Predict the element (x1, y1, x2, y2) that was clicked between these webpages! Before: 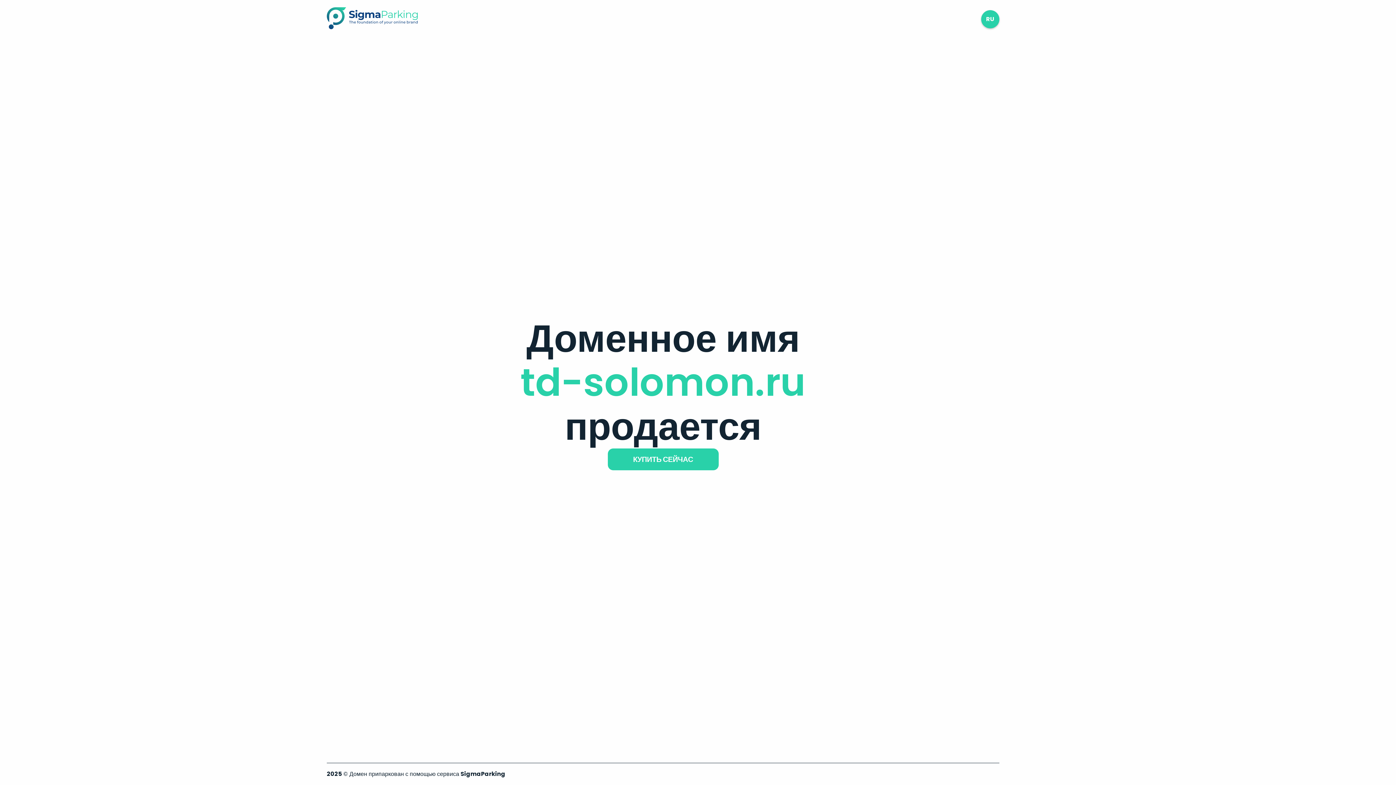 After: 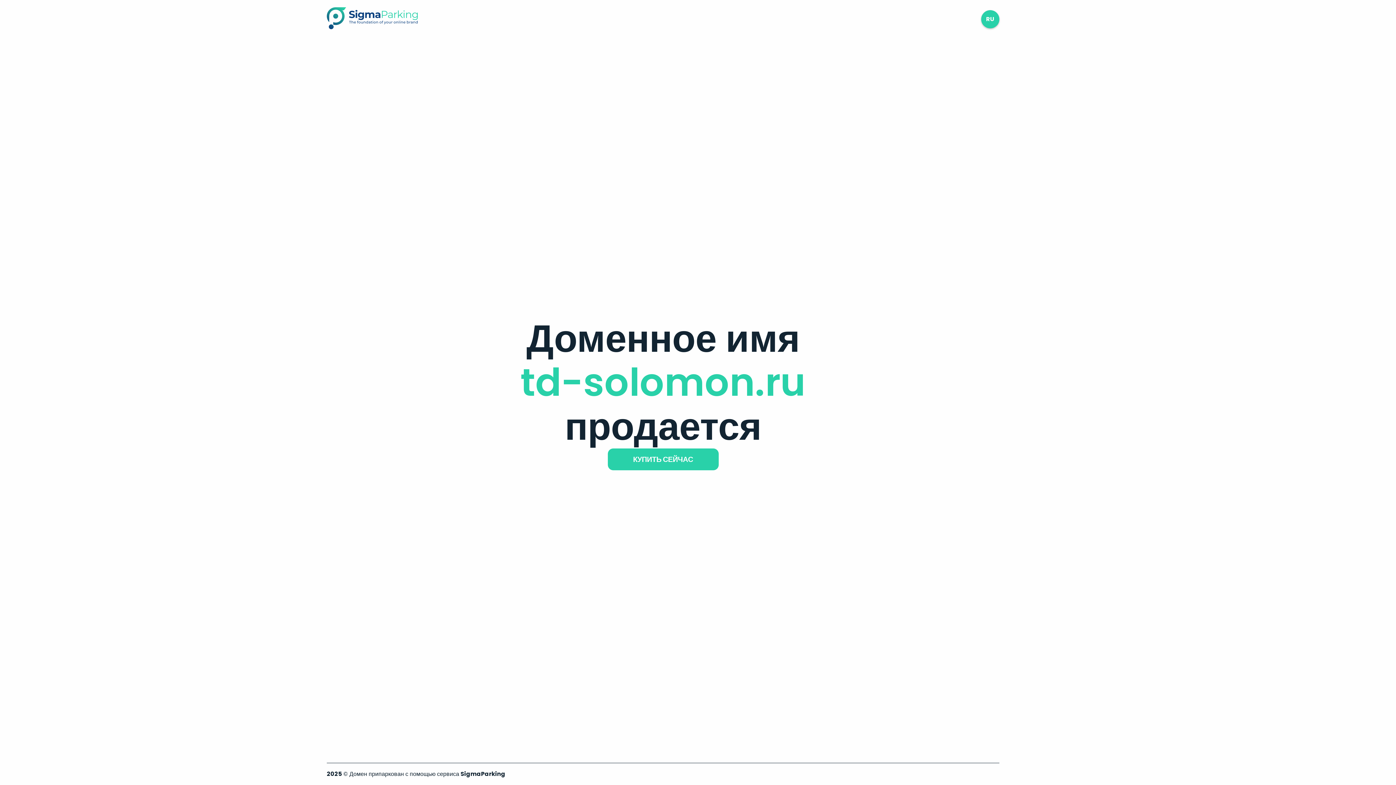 Action: bbox: (326, 23, 417, 31)